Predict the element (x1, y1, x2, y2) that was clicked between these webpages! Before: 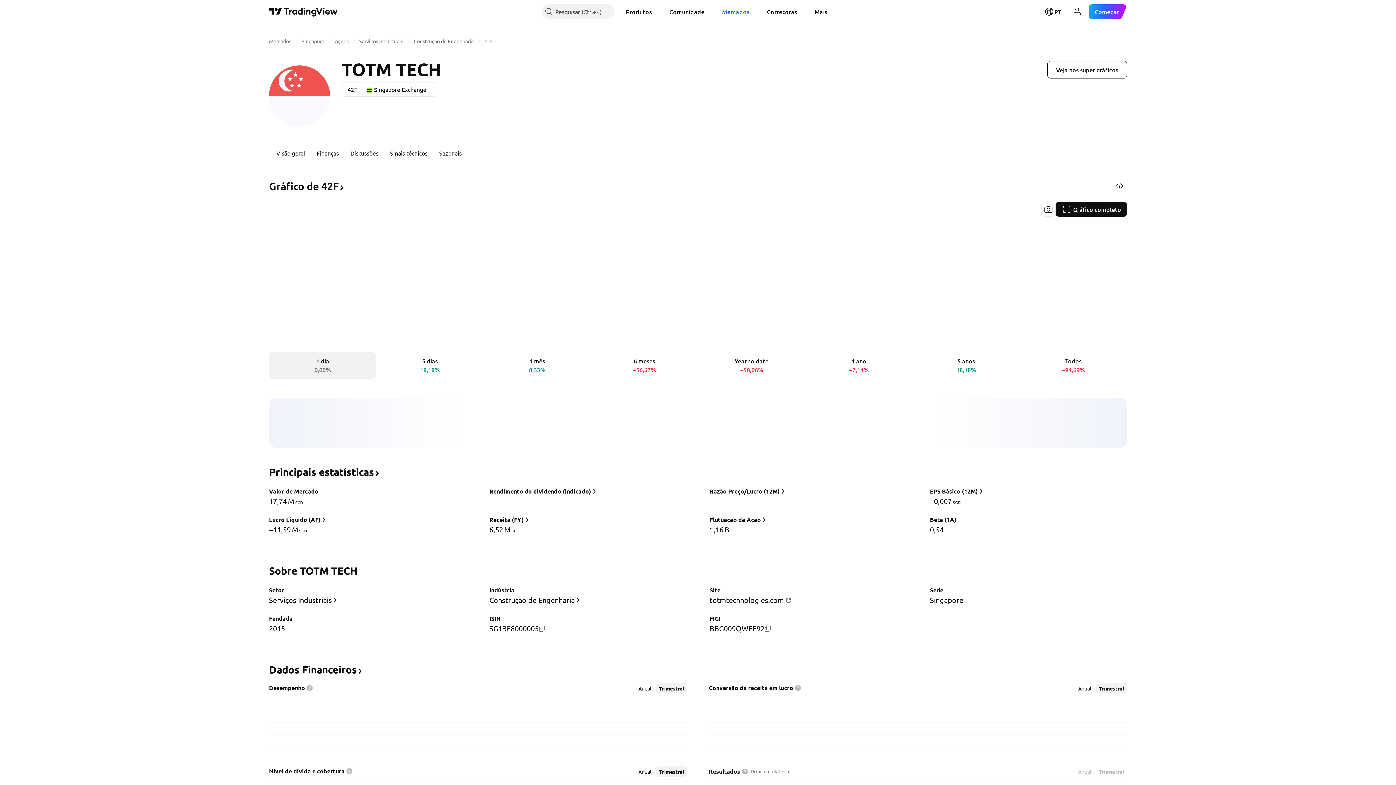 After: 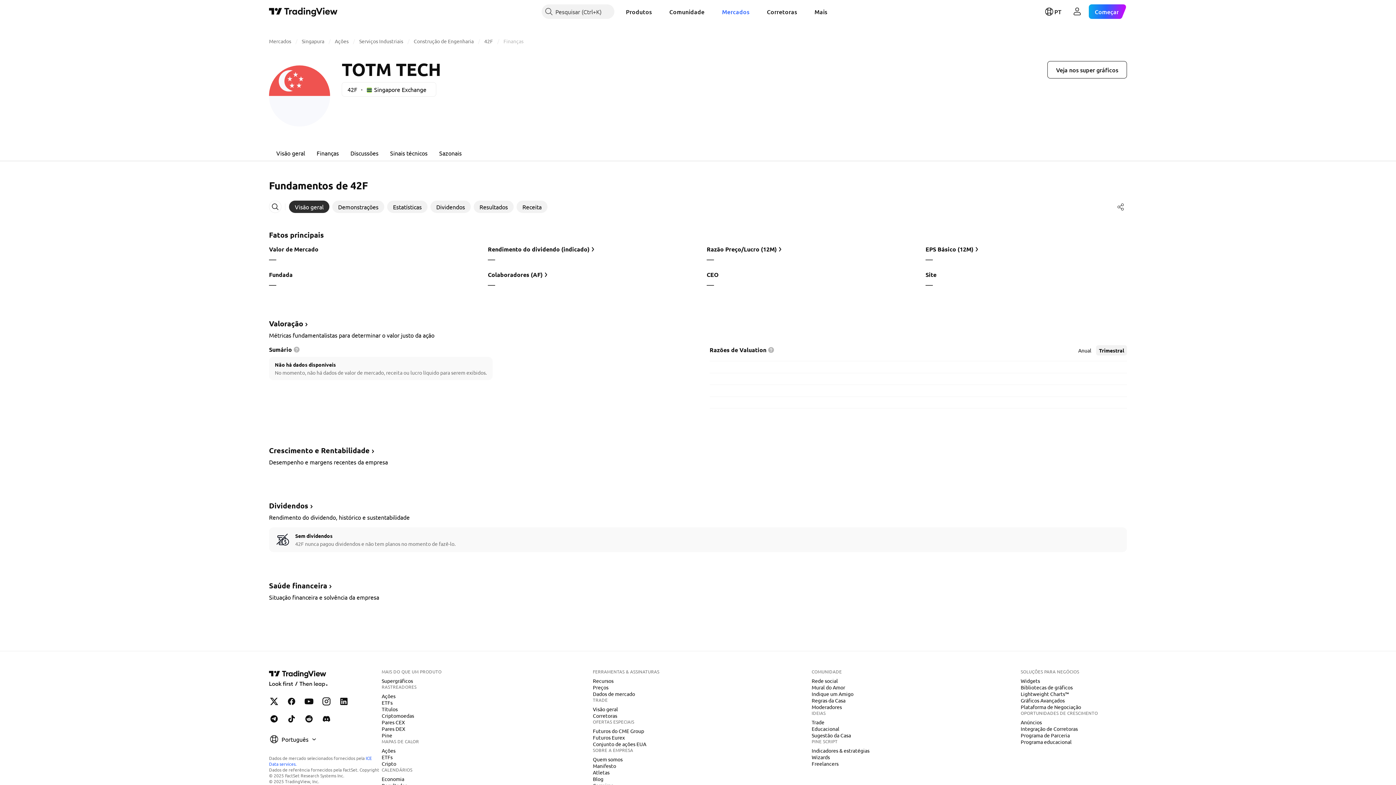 Action: bbox: (310, 144, 344, 161) label: Finanças